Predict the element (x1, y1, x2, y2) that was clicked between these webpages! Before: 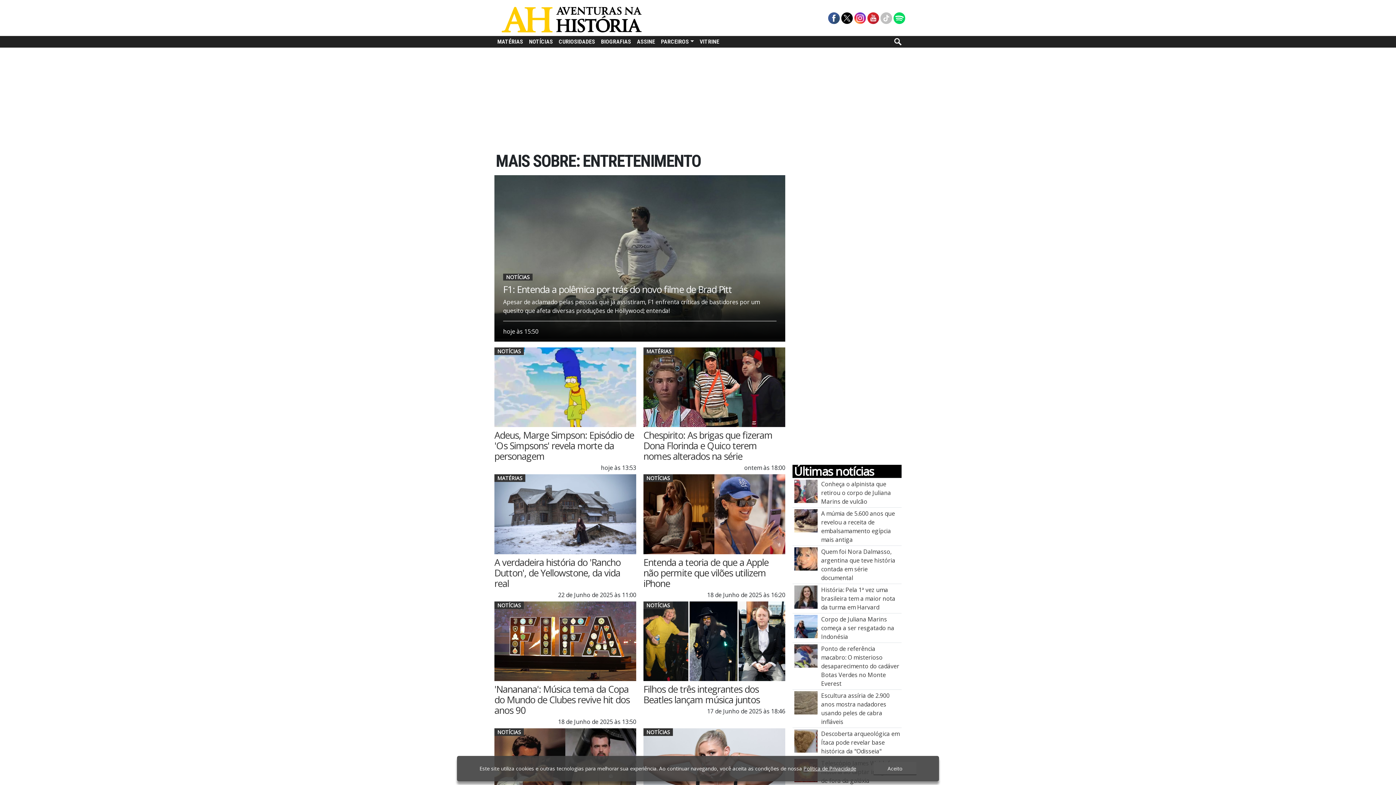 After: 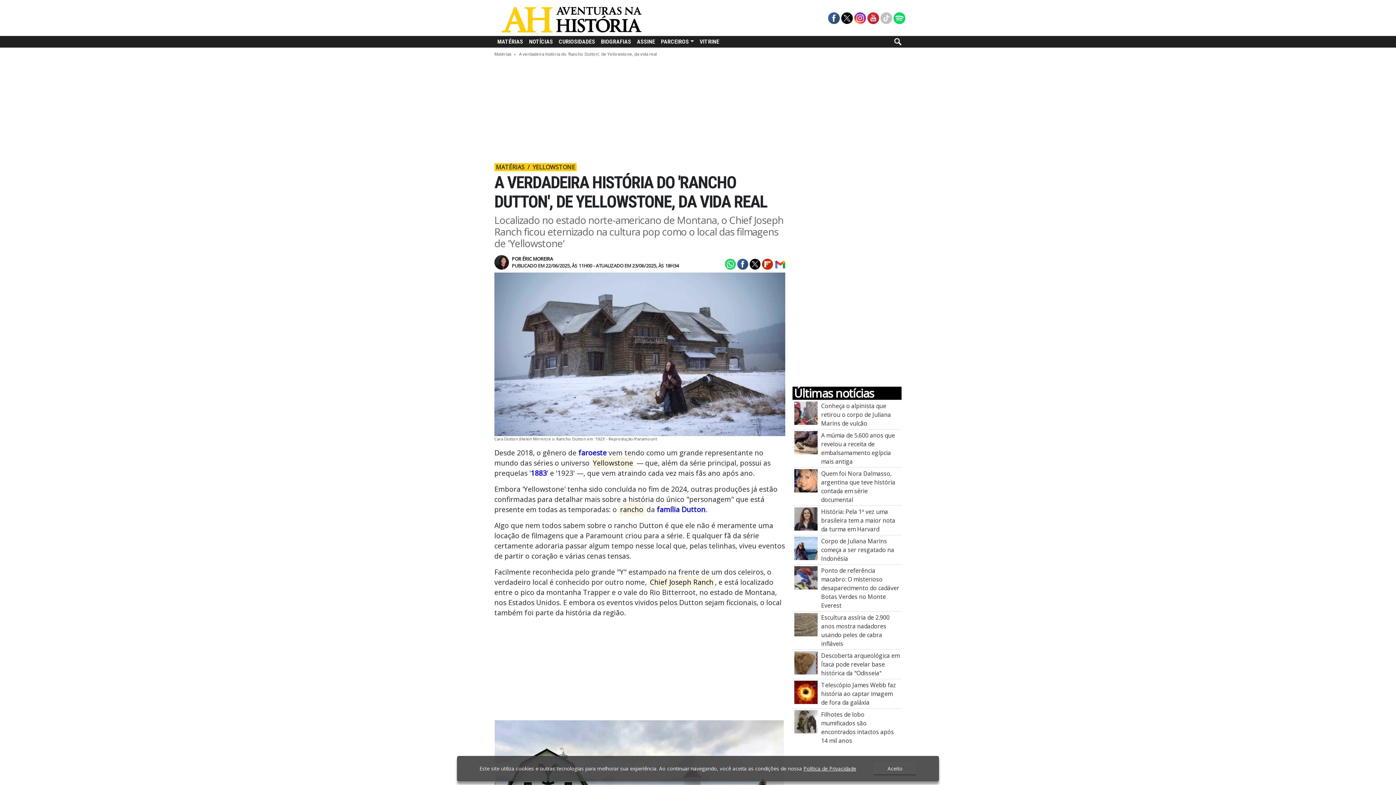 Action: label: A verdadeira história do 'Rancho Dutton', de Yellowstone, da vida real bbox: (494, 557, 636, 589)